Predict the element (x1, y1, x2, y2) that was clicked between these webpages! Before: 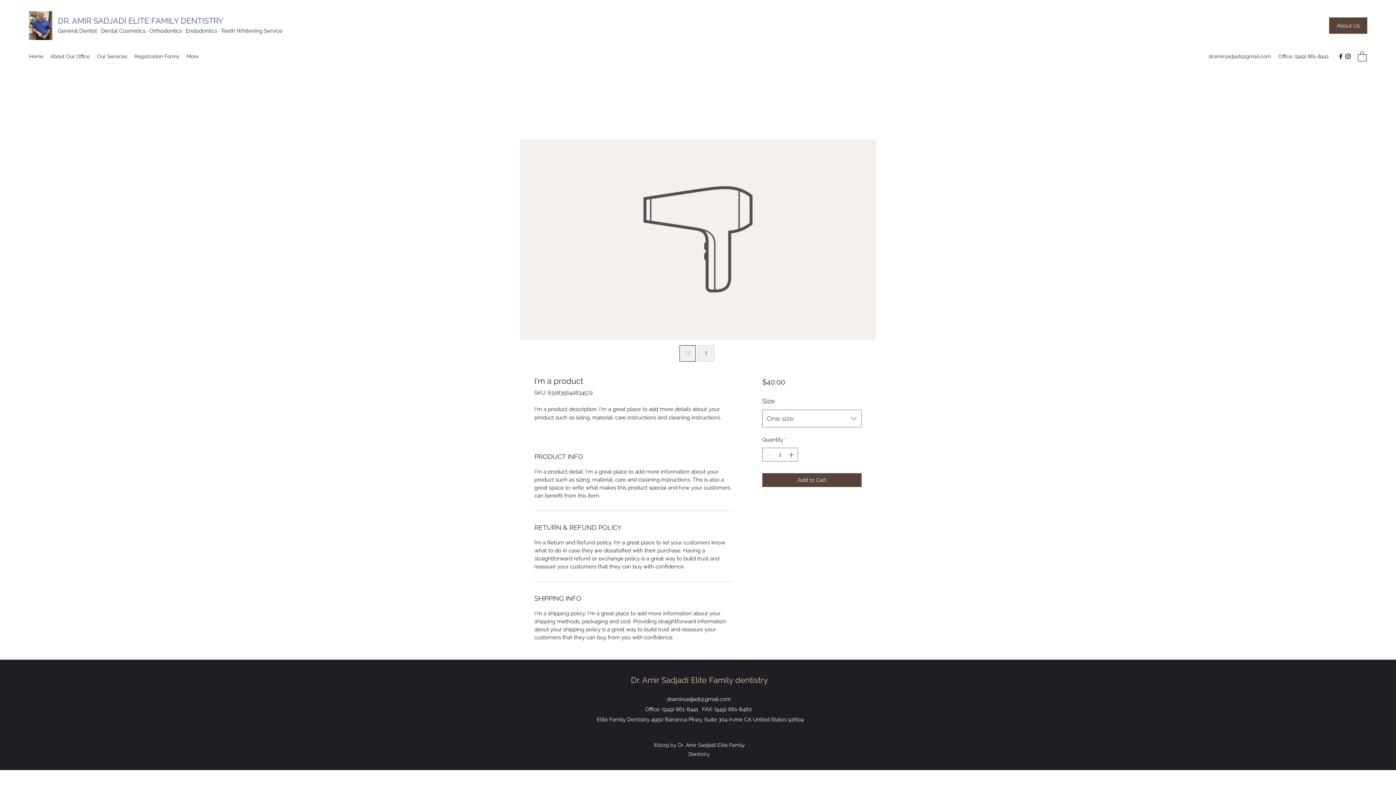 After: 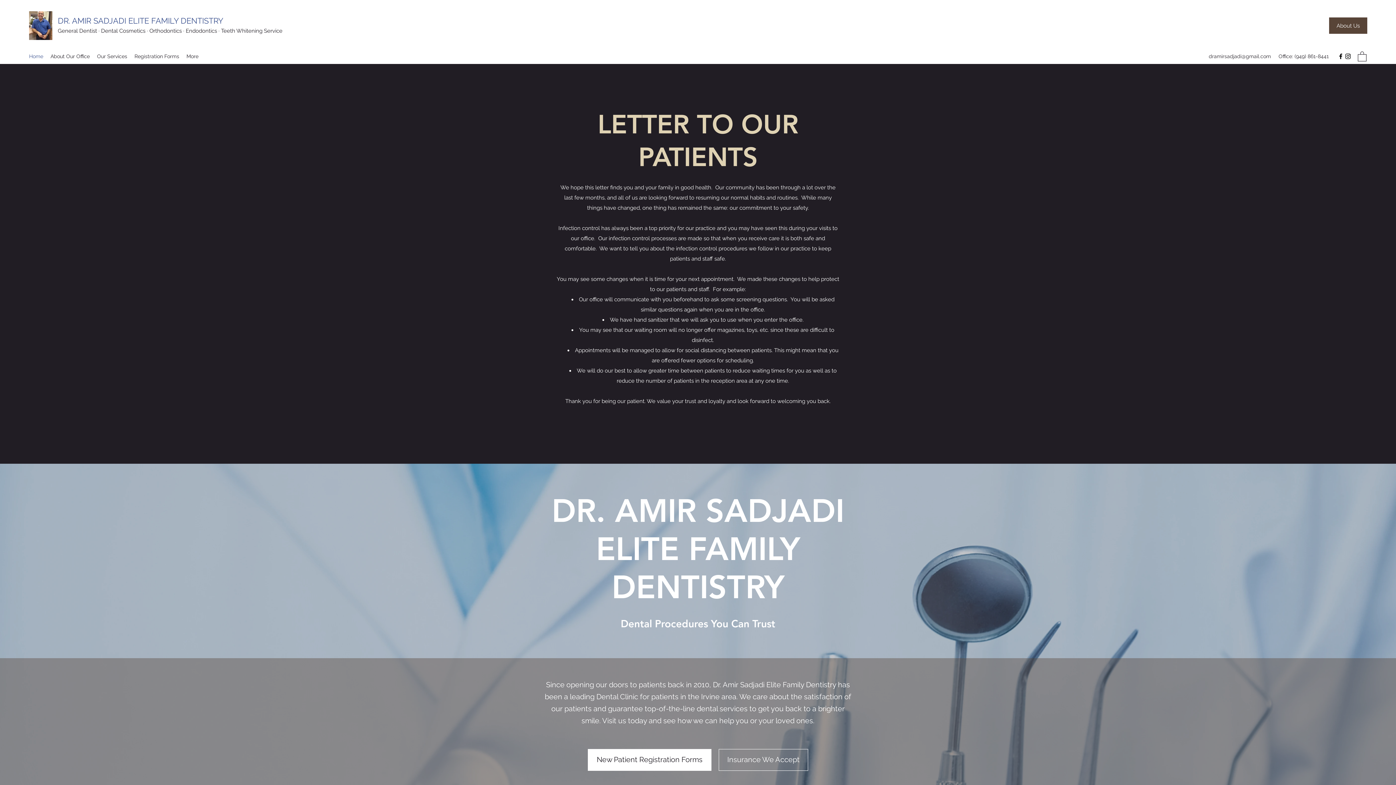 Action: bbox: (25, 50, 46, 61) label: Home